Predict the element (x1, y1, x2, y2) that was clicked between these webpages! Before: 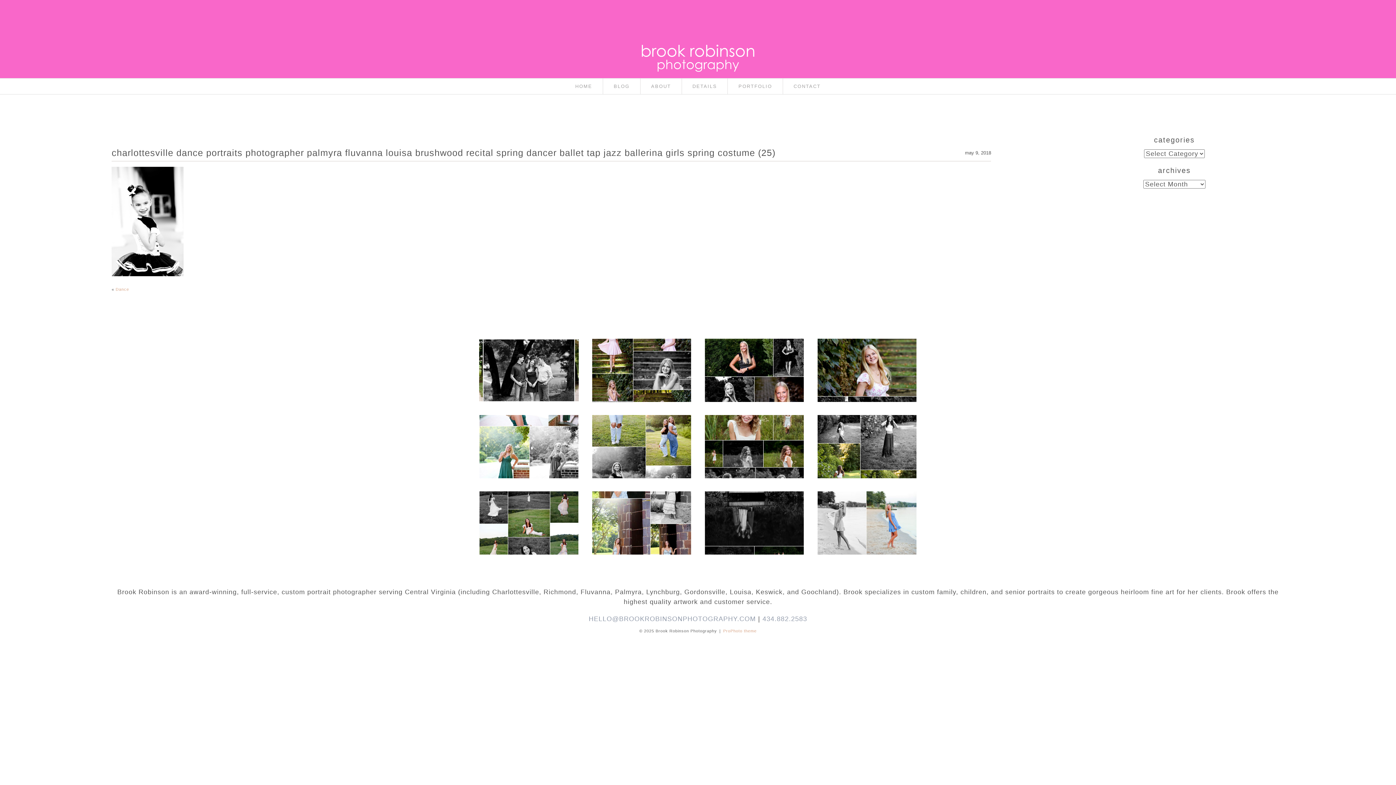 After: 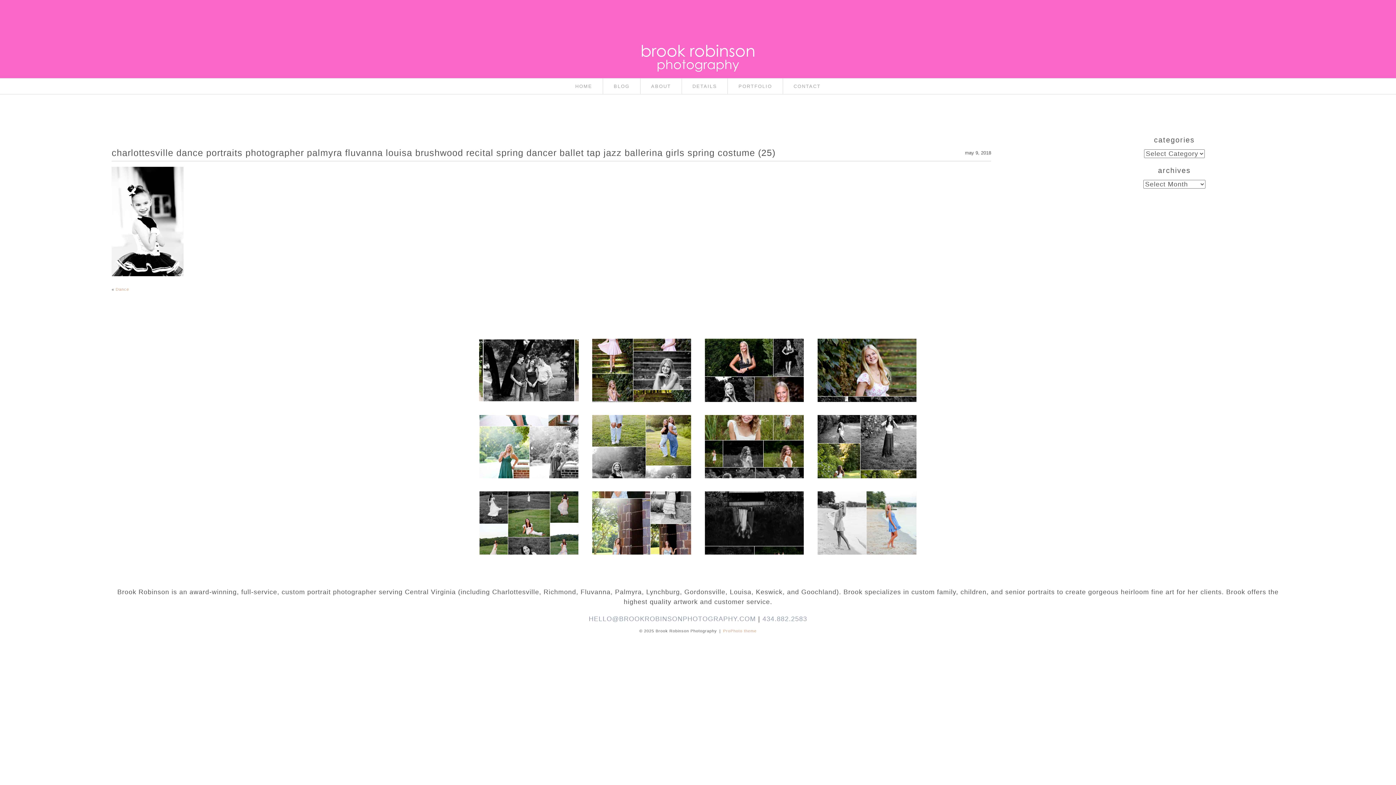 Action: bbox: (0, 638, 0, 646)